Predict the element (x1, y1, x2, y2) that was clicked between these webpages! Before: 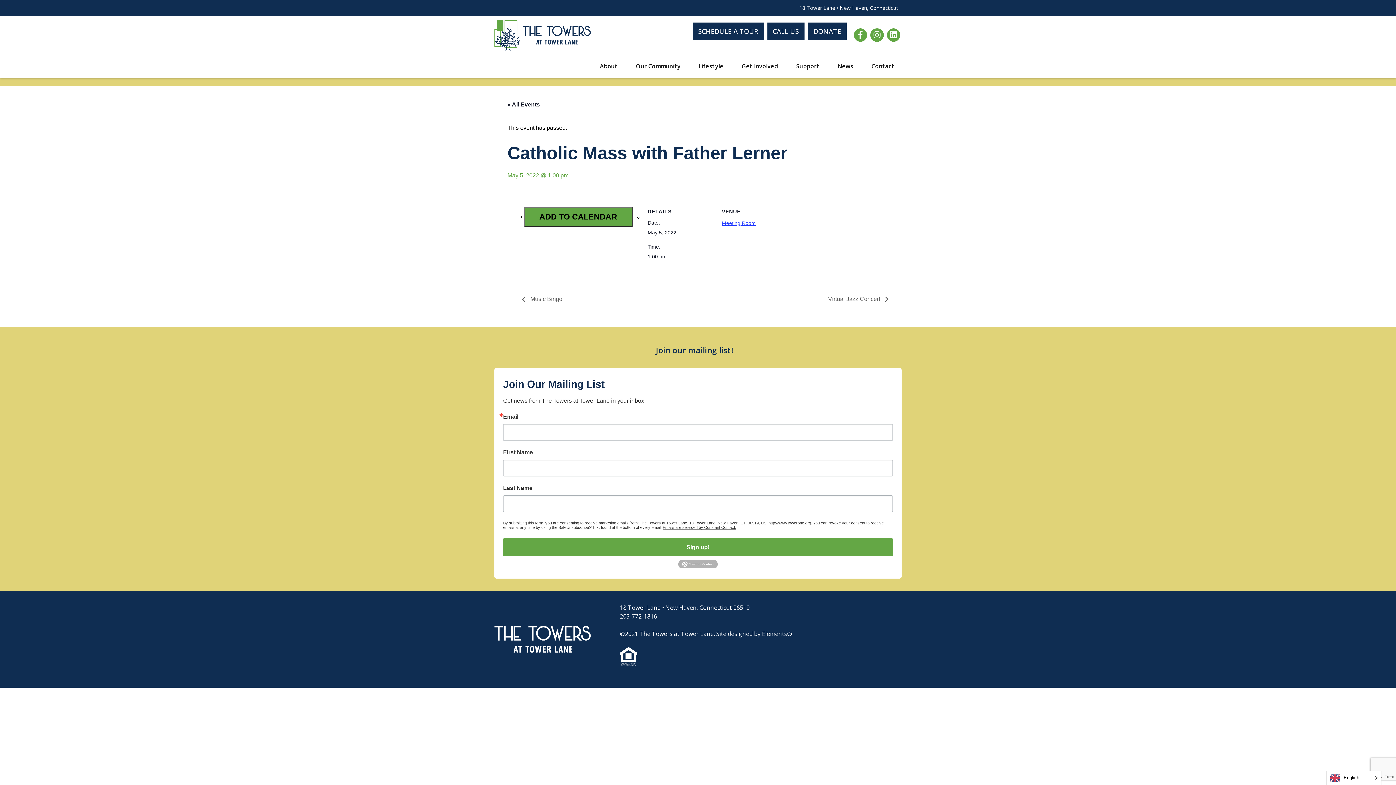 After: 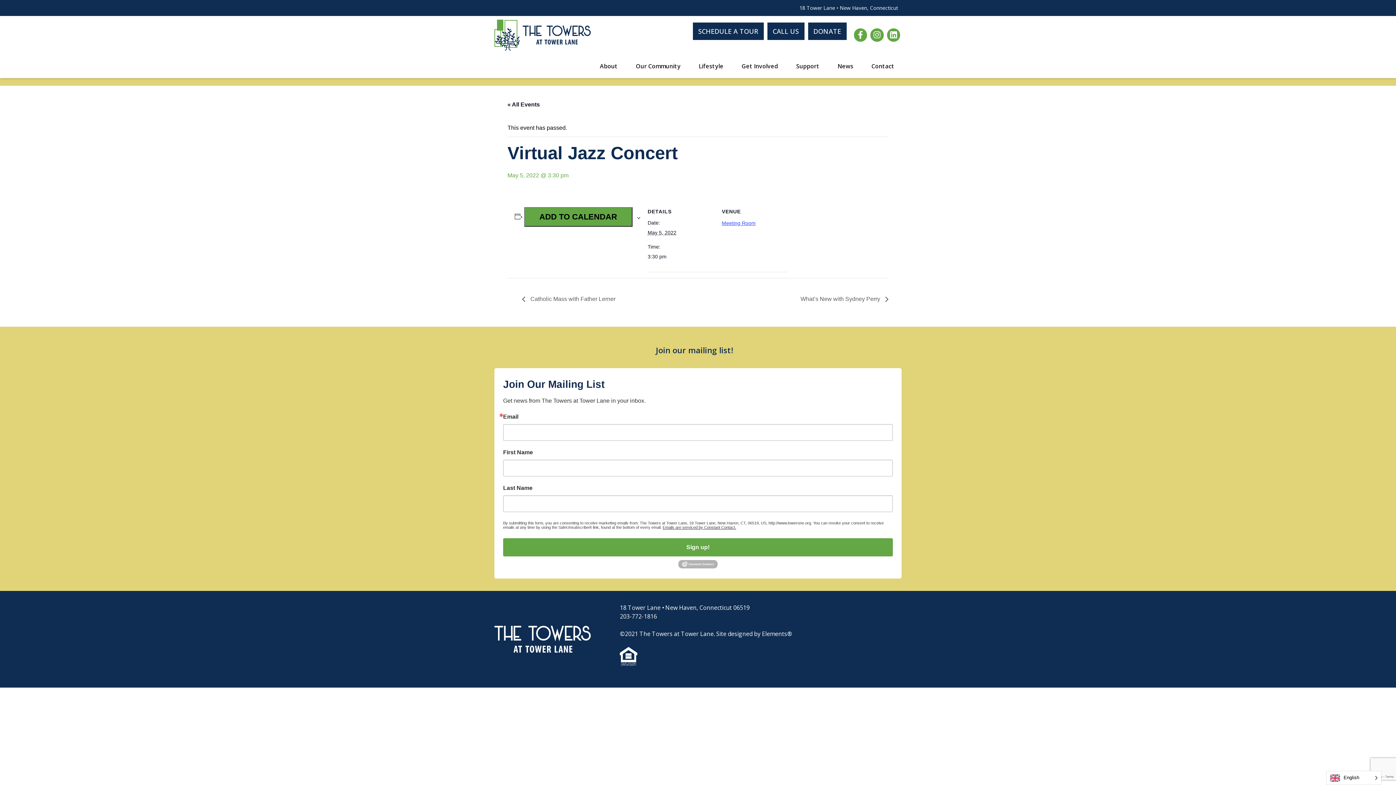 Action: bbox: (824, 296, 888, 302) label: Virtual Jazz Concert 